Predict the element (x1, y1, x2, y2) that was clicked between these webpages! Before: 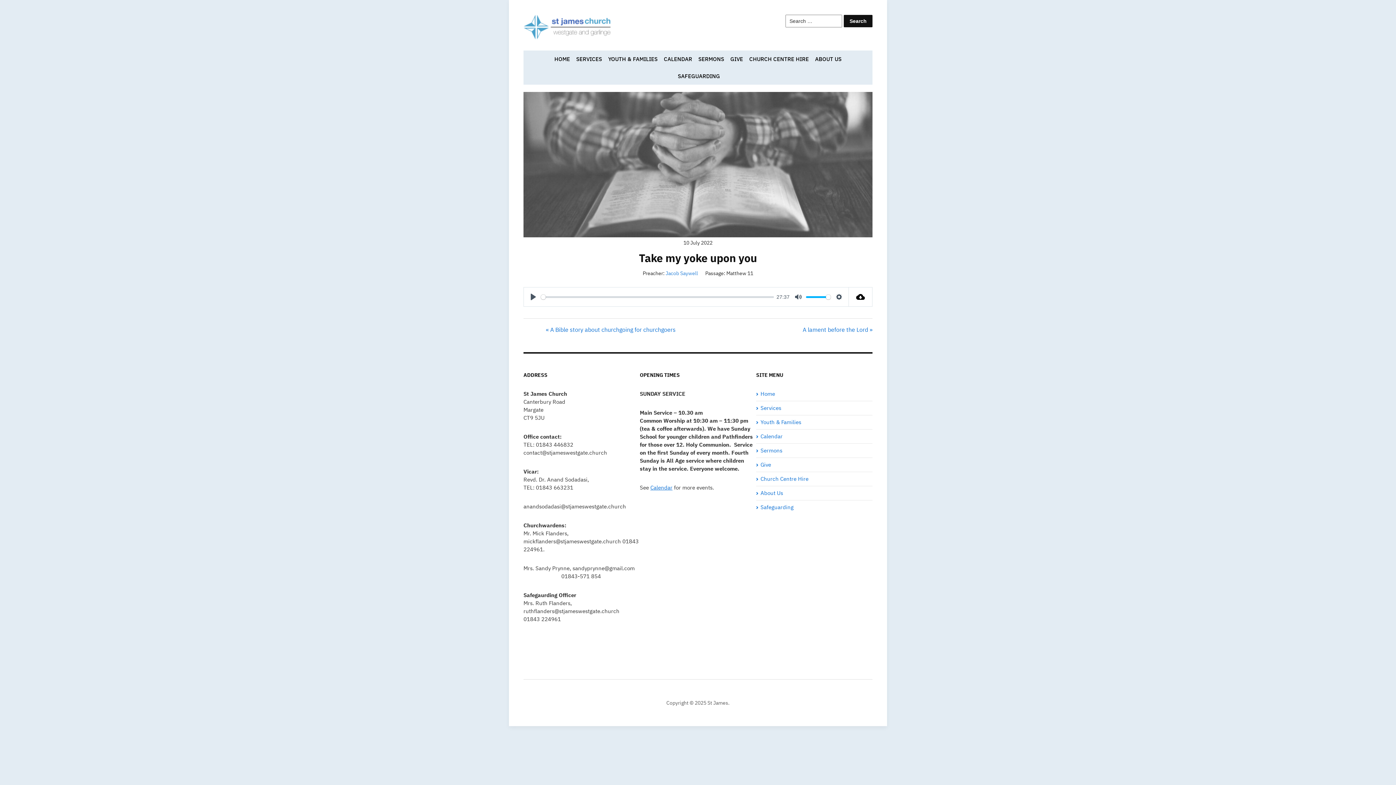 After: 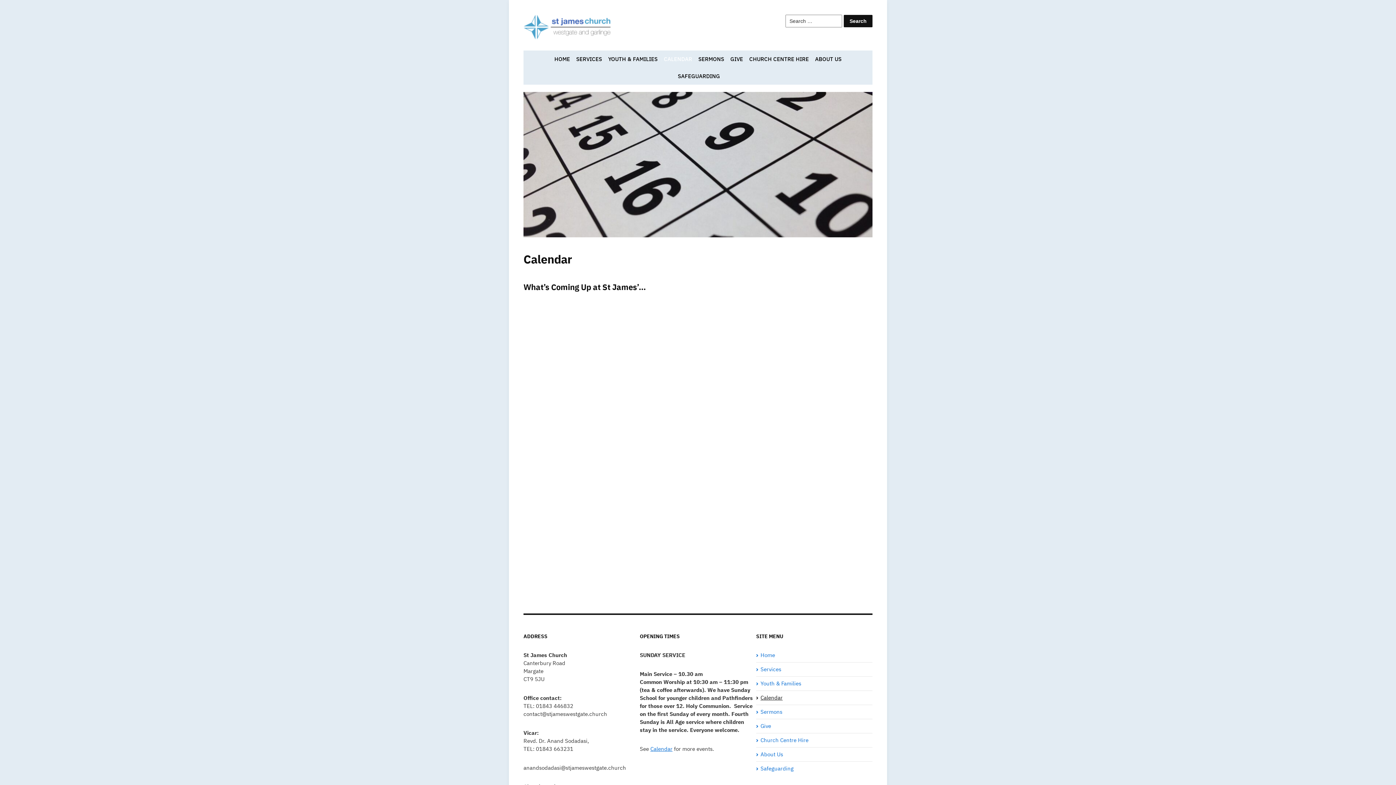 Action: label: Calendar bbox: (650, 484, 672, 491)